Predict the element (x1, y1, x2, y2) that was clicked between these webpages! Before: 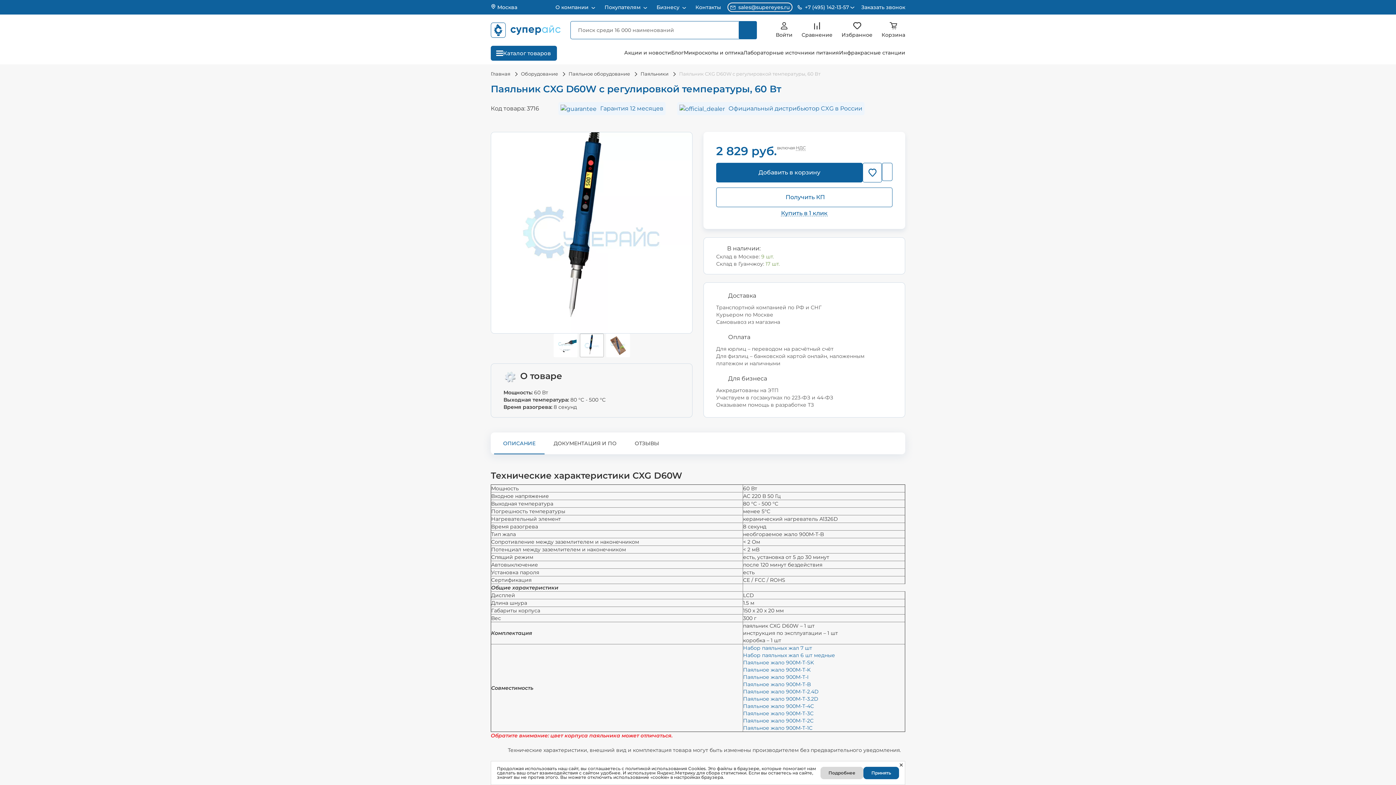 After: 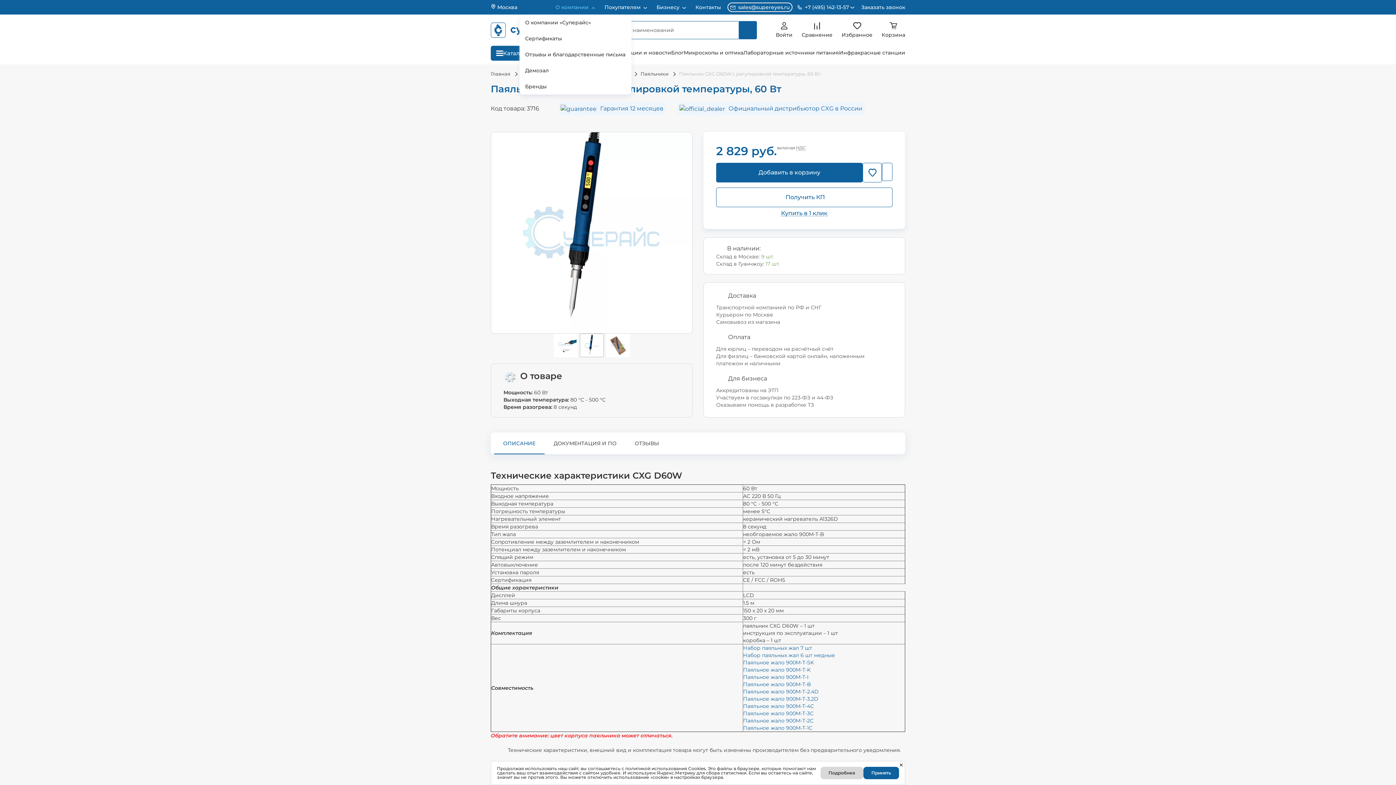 Action: label: О компании  bbox: (555, 4, 590, 10)